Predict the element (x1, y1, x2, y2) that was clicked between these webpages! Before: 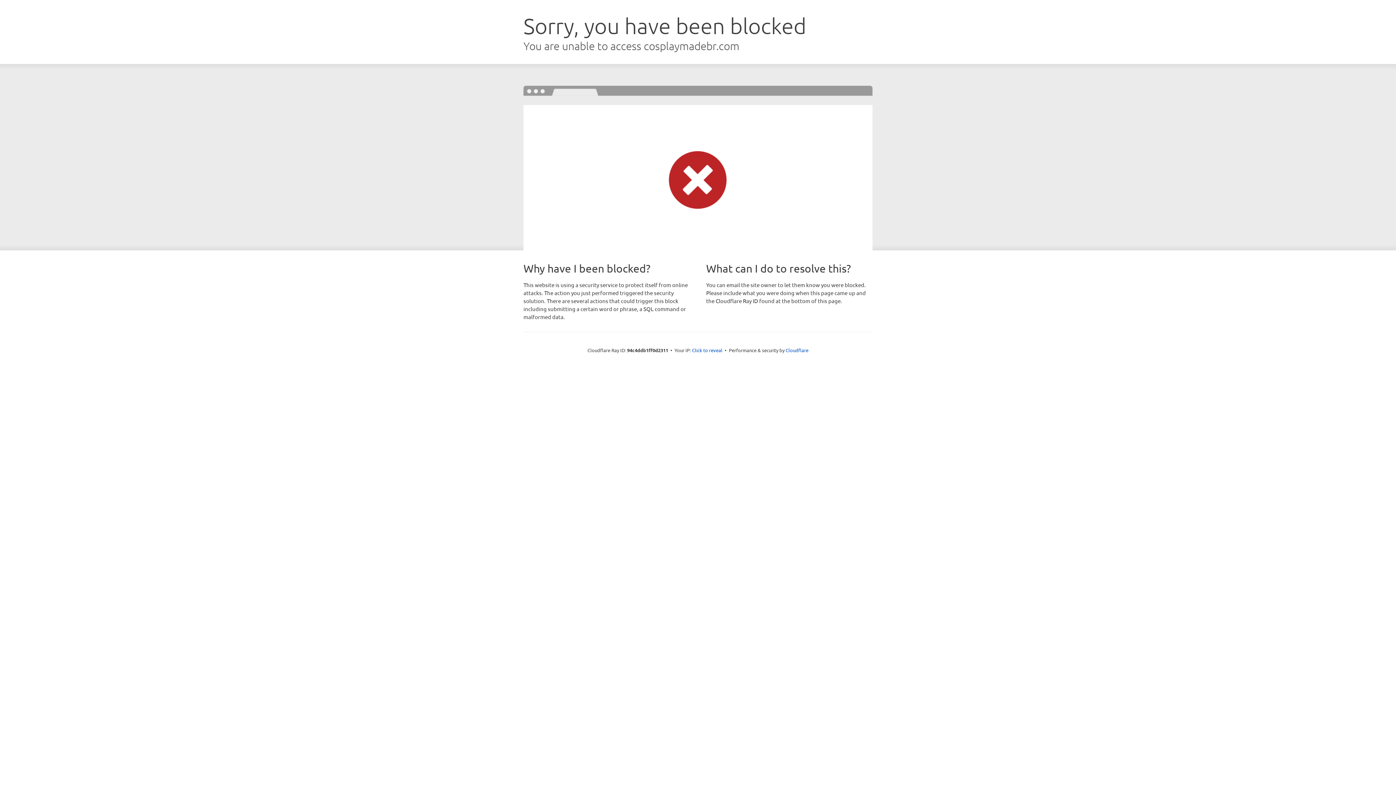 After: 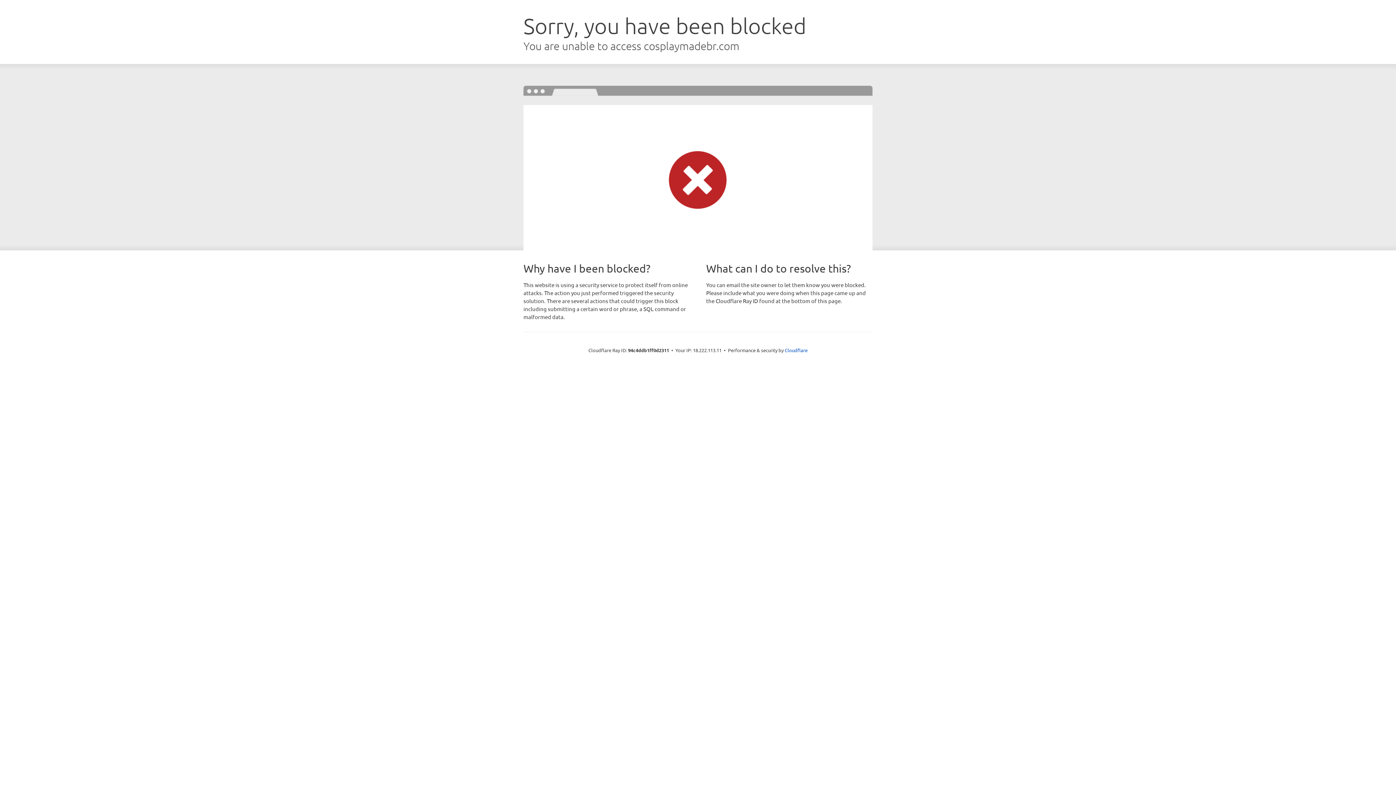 Action: bbox: (692, 346, 722, 353) label: Click to reveal